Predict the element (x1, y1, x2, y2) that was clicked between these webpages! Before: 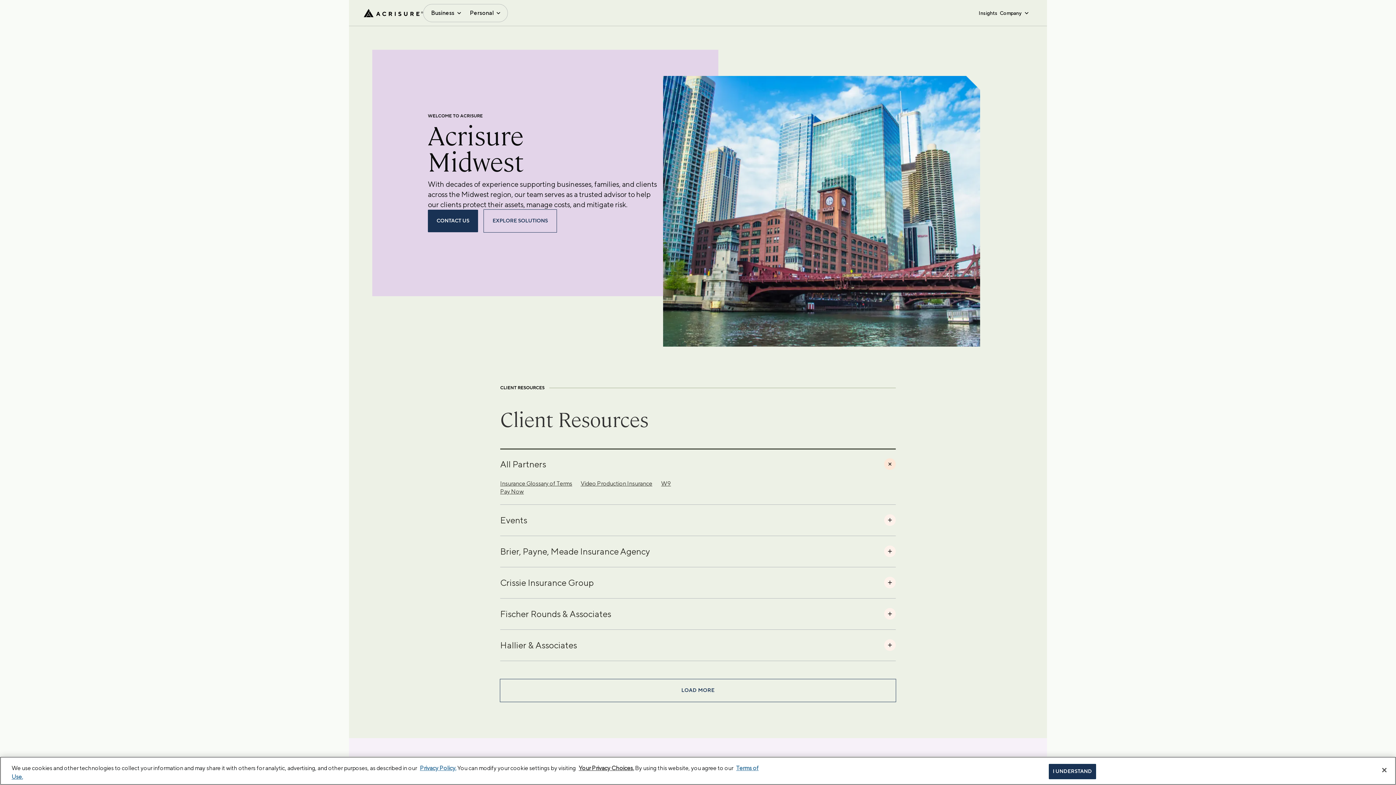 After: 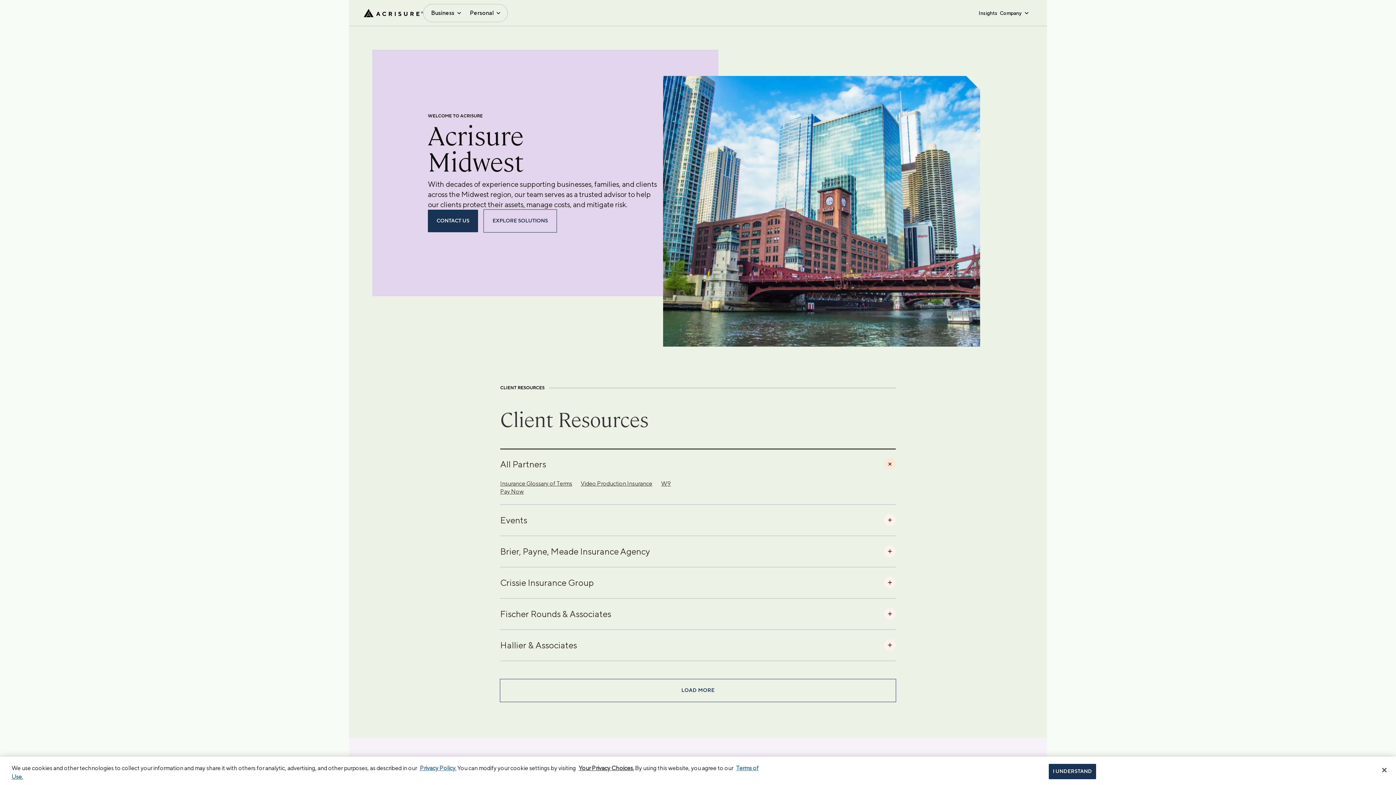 Action: bbox: (500, 480, 572, 487) label: Insurance Glossary of Terms